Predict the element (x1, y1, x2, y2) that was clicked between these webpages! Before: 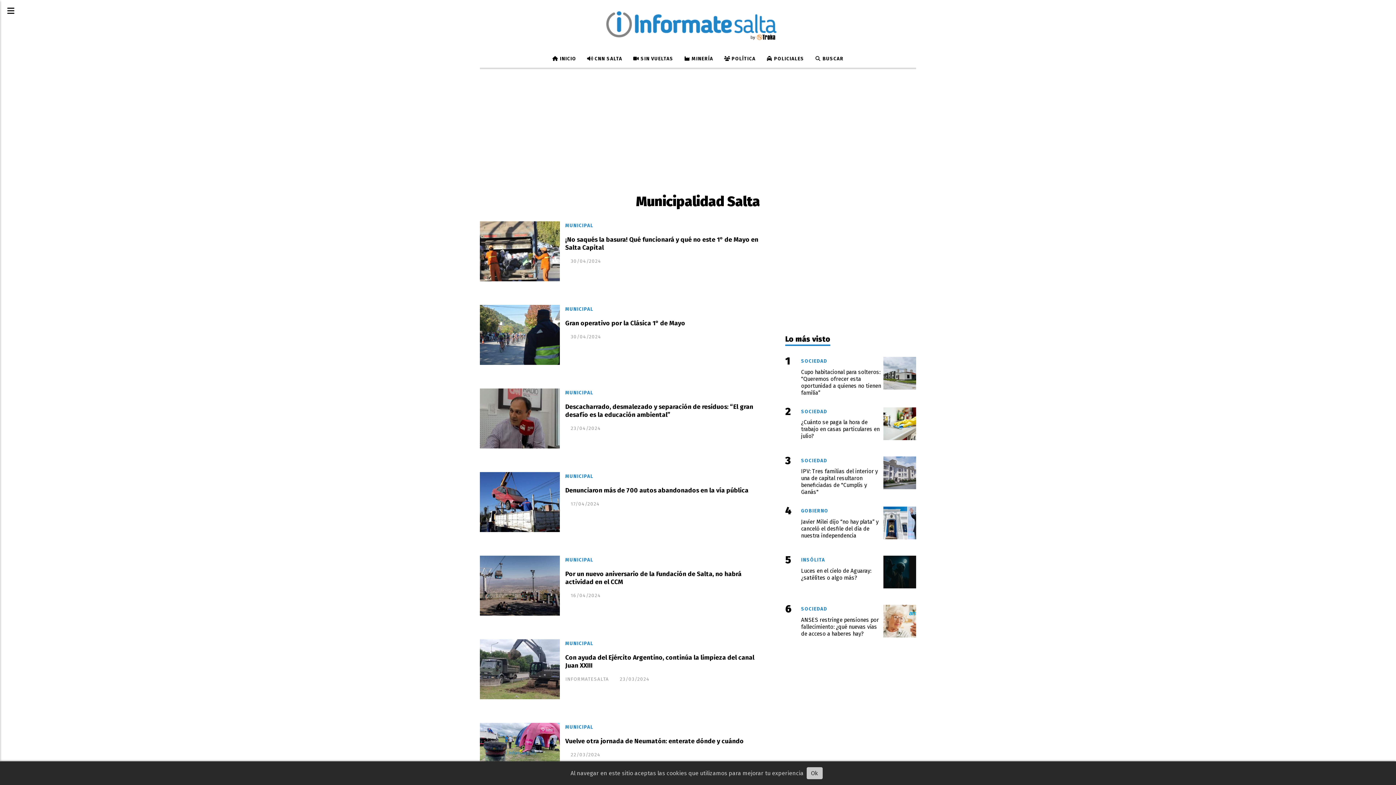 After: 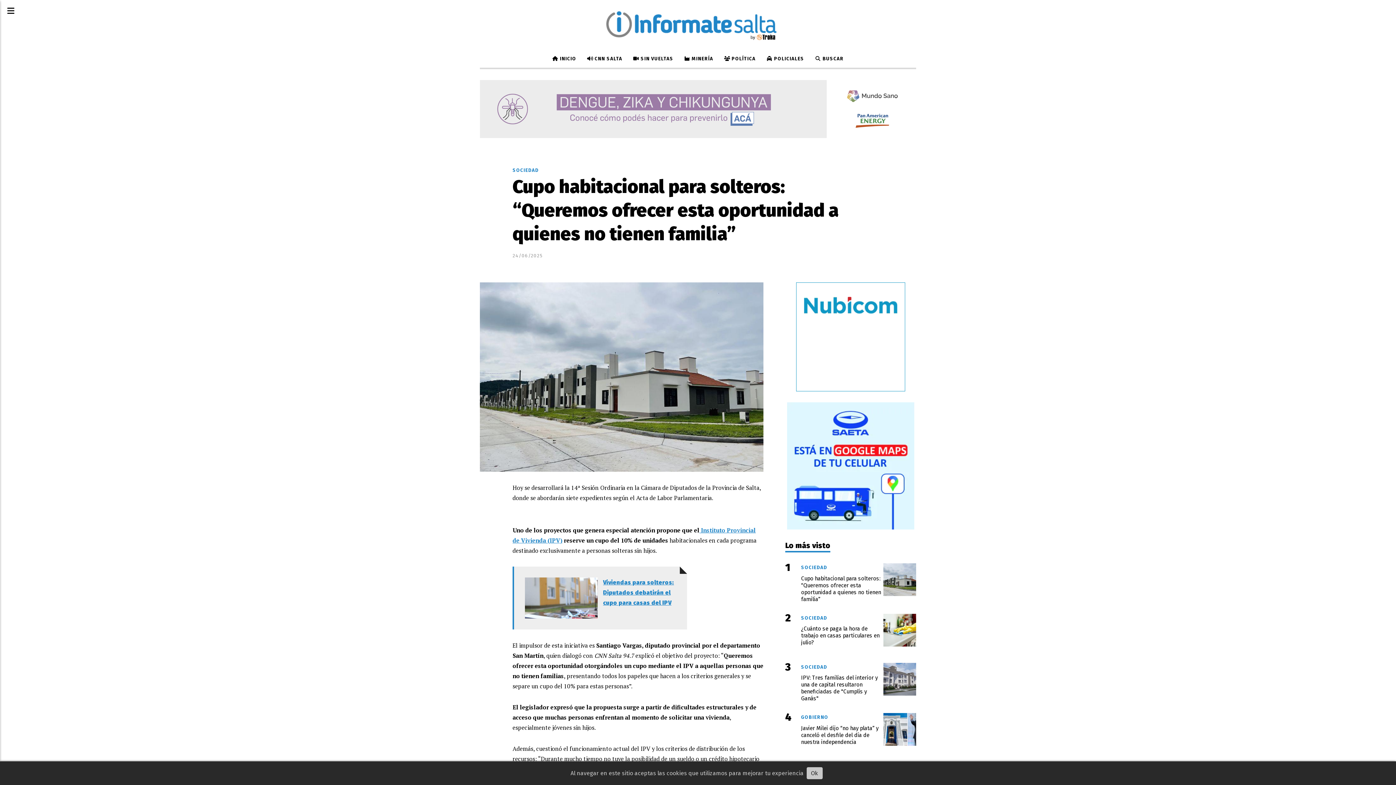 Action: bbox: (883, 357, 916, 389)